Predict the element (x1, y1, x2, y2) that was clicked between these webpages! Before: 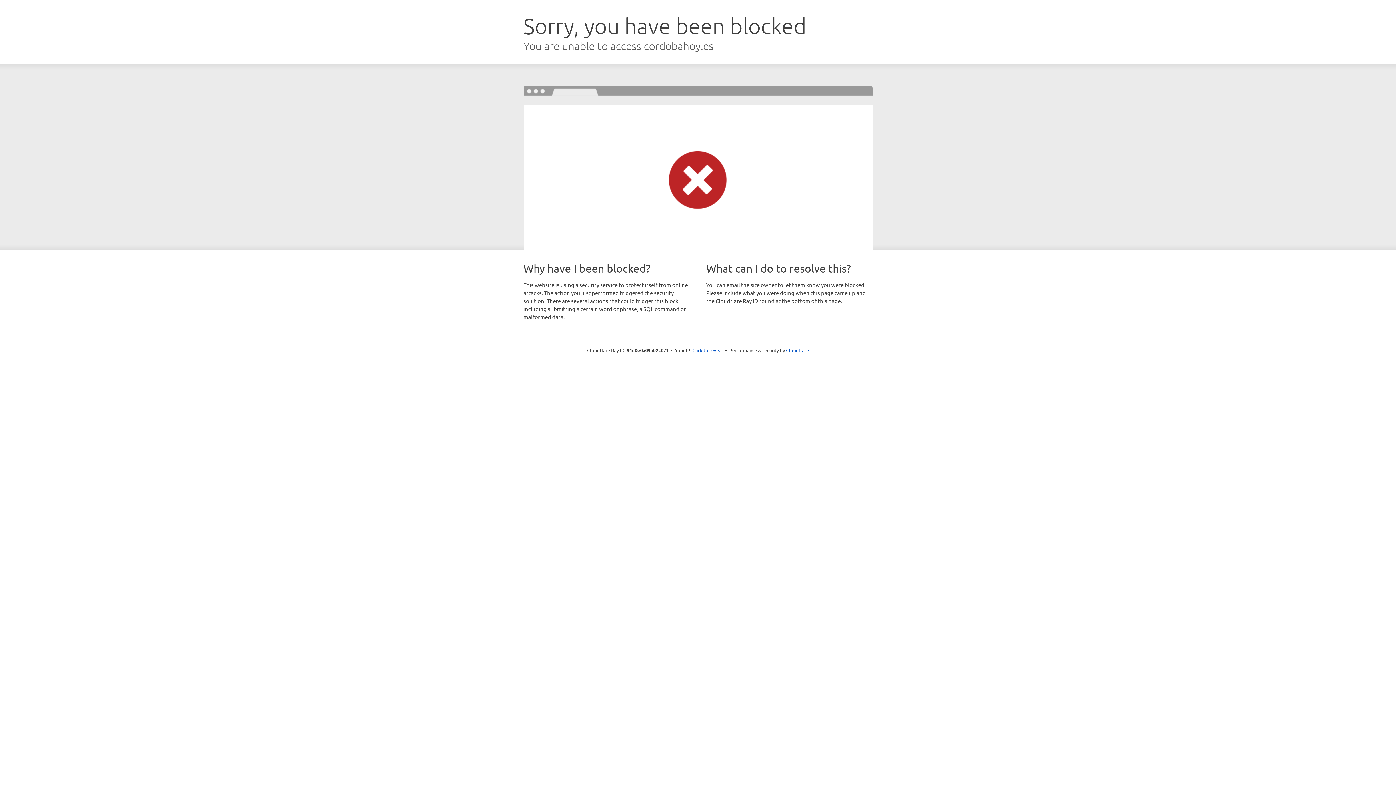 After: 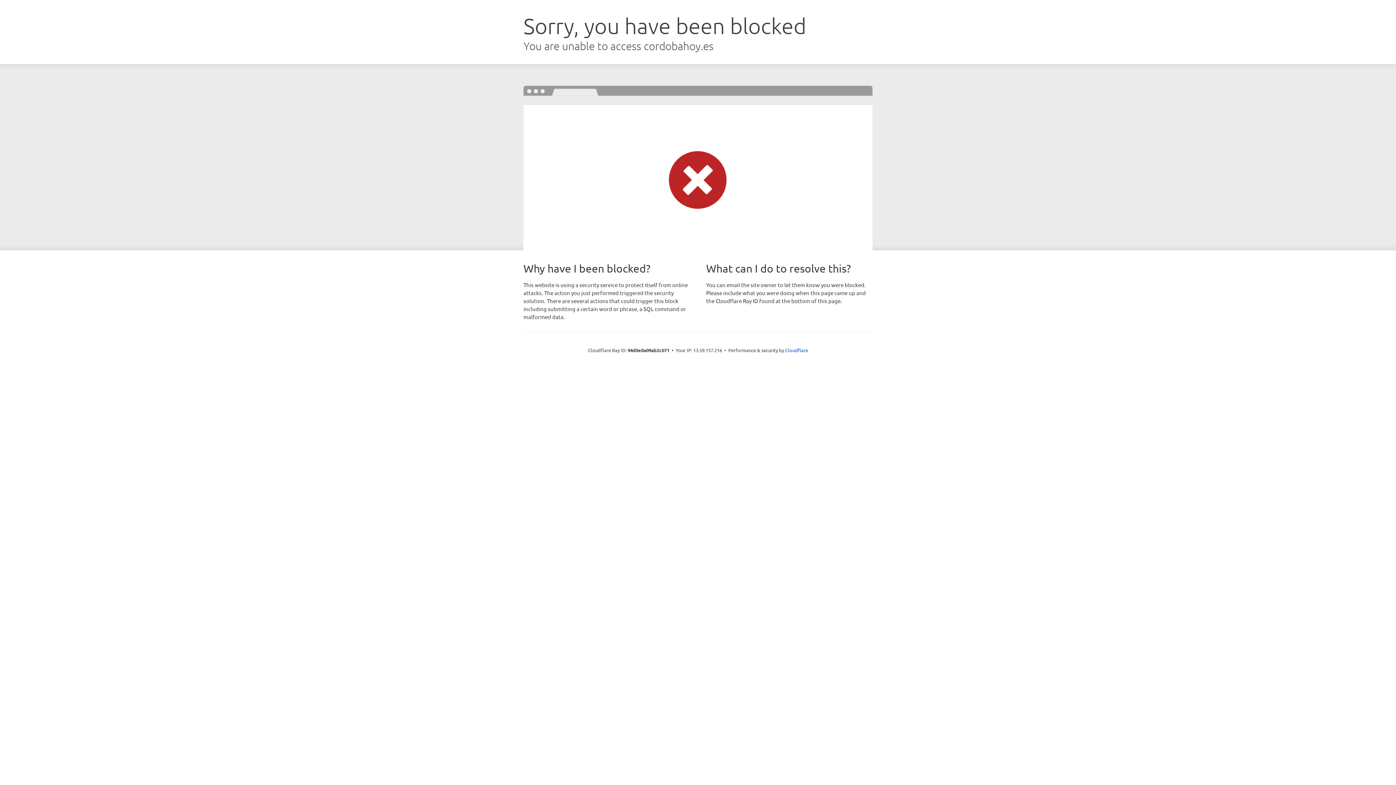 Action: bbox: (692, 346, 723, 353) label: Click to reveal